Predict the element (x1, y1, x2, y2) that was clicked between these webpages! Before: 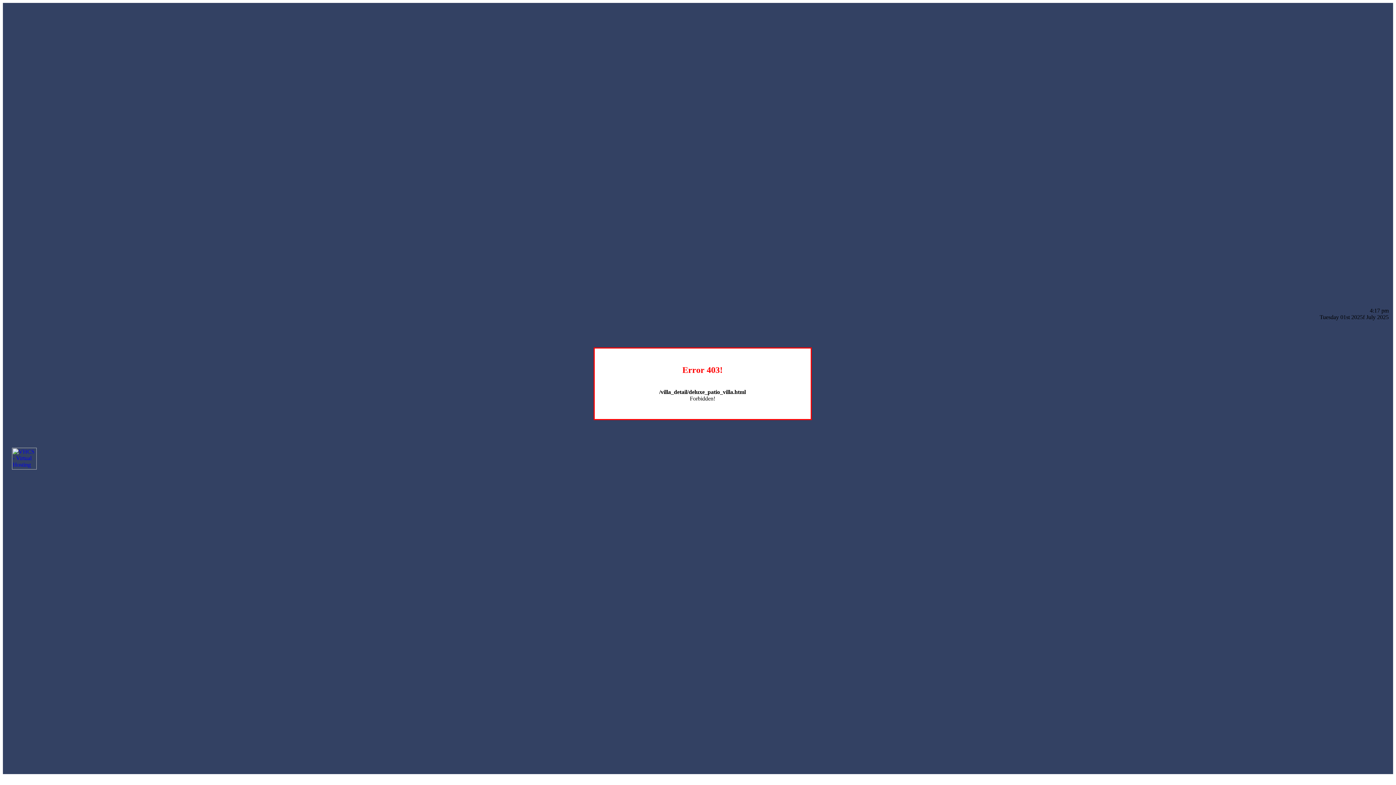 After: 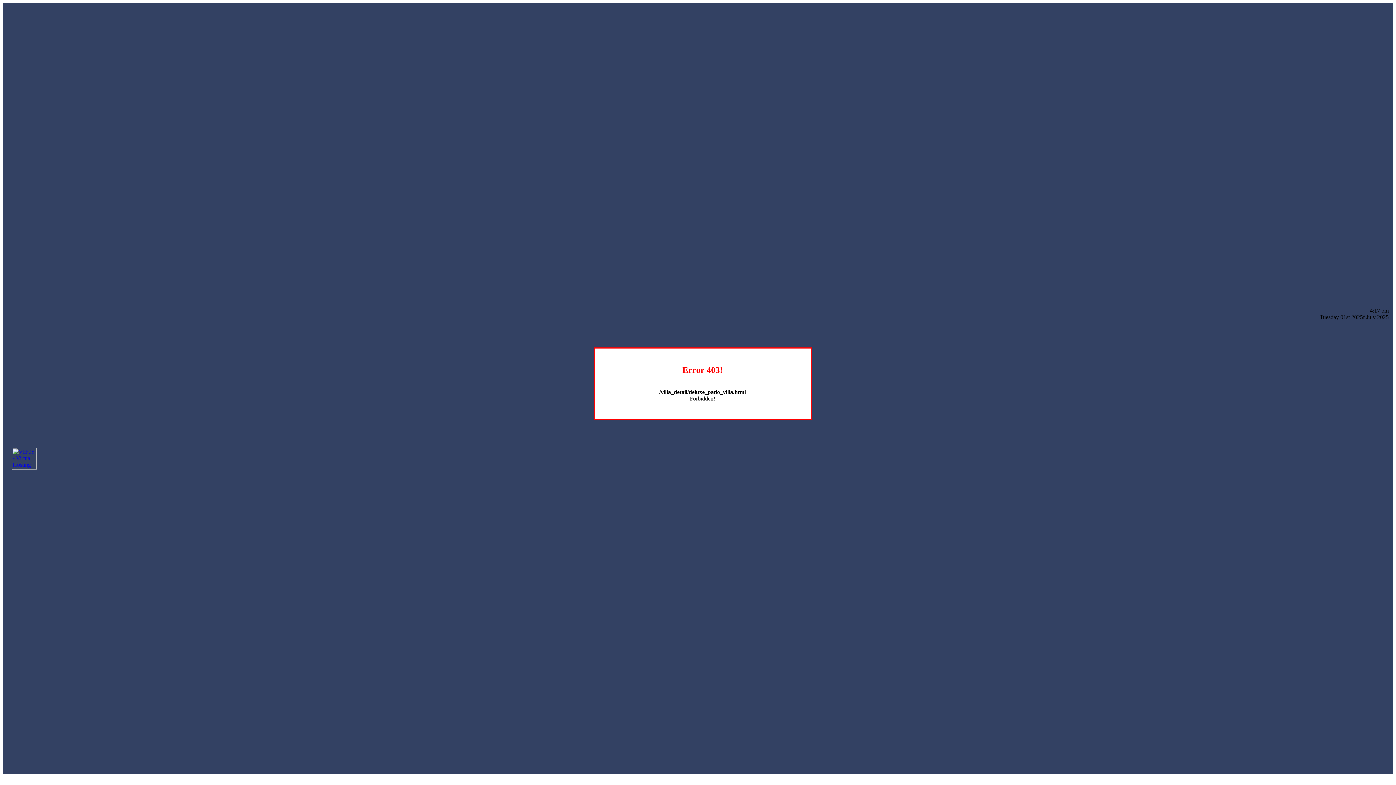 Action: bbox: (12, 464, 36, 470)